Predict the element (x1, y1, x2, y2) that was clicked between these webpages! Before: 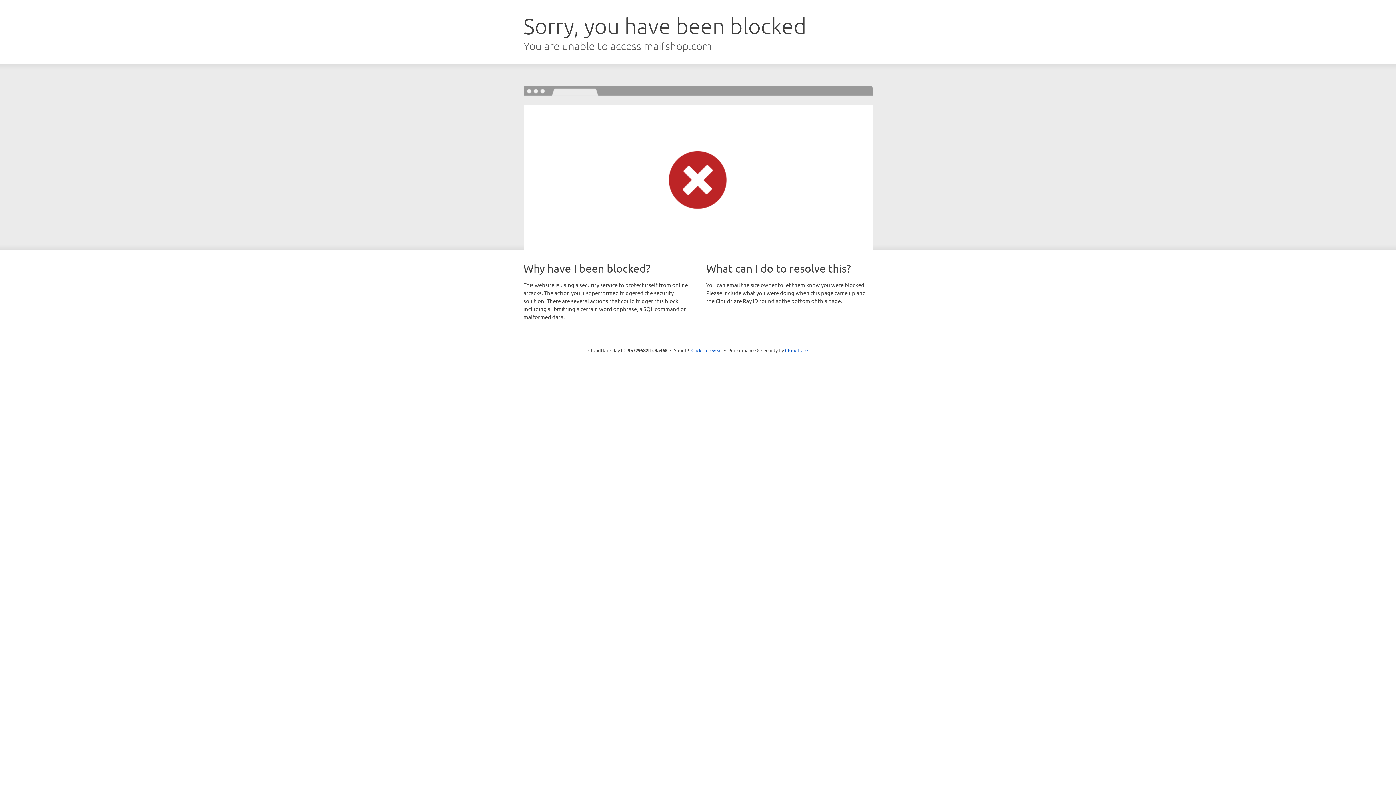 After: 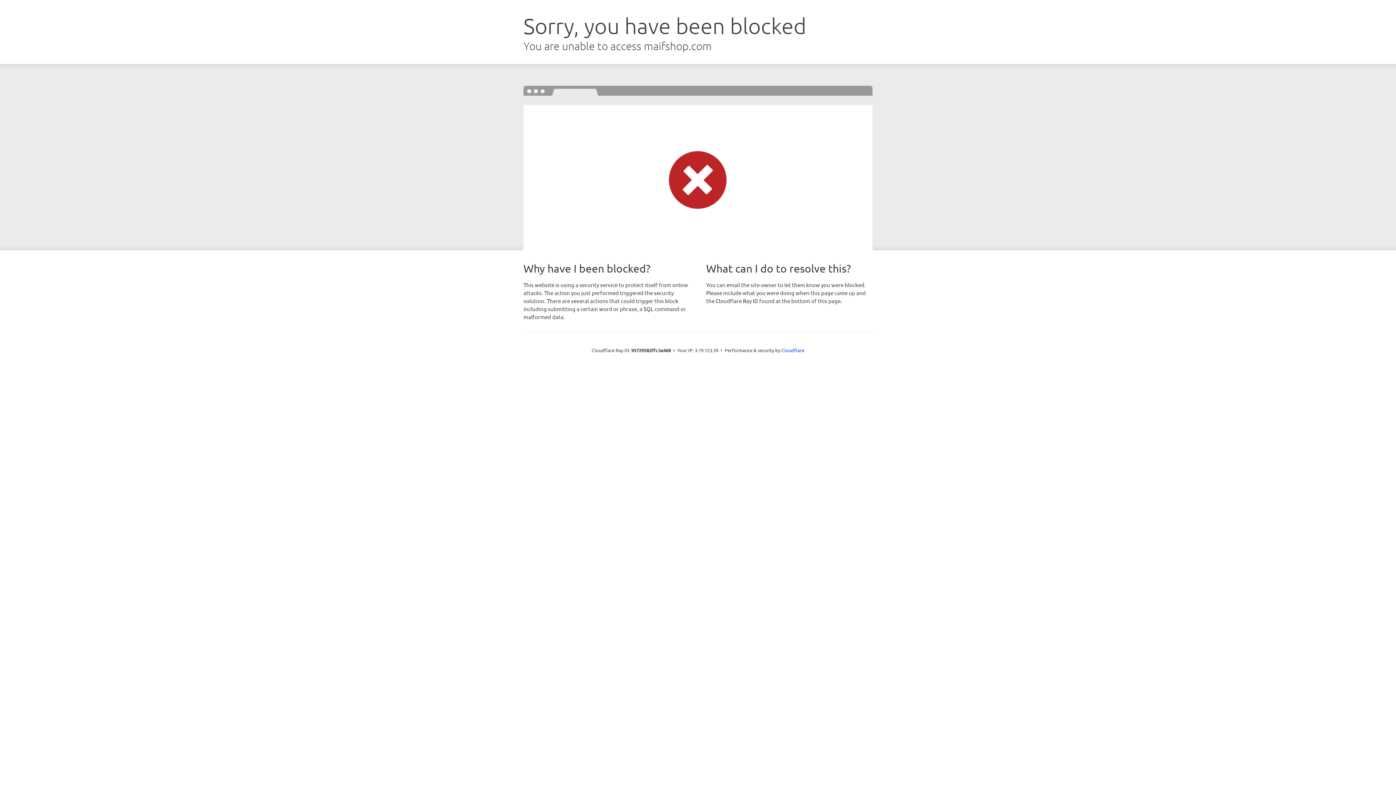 Action: bbox: (691, 346, 722, 353) label: Click to reveal